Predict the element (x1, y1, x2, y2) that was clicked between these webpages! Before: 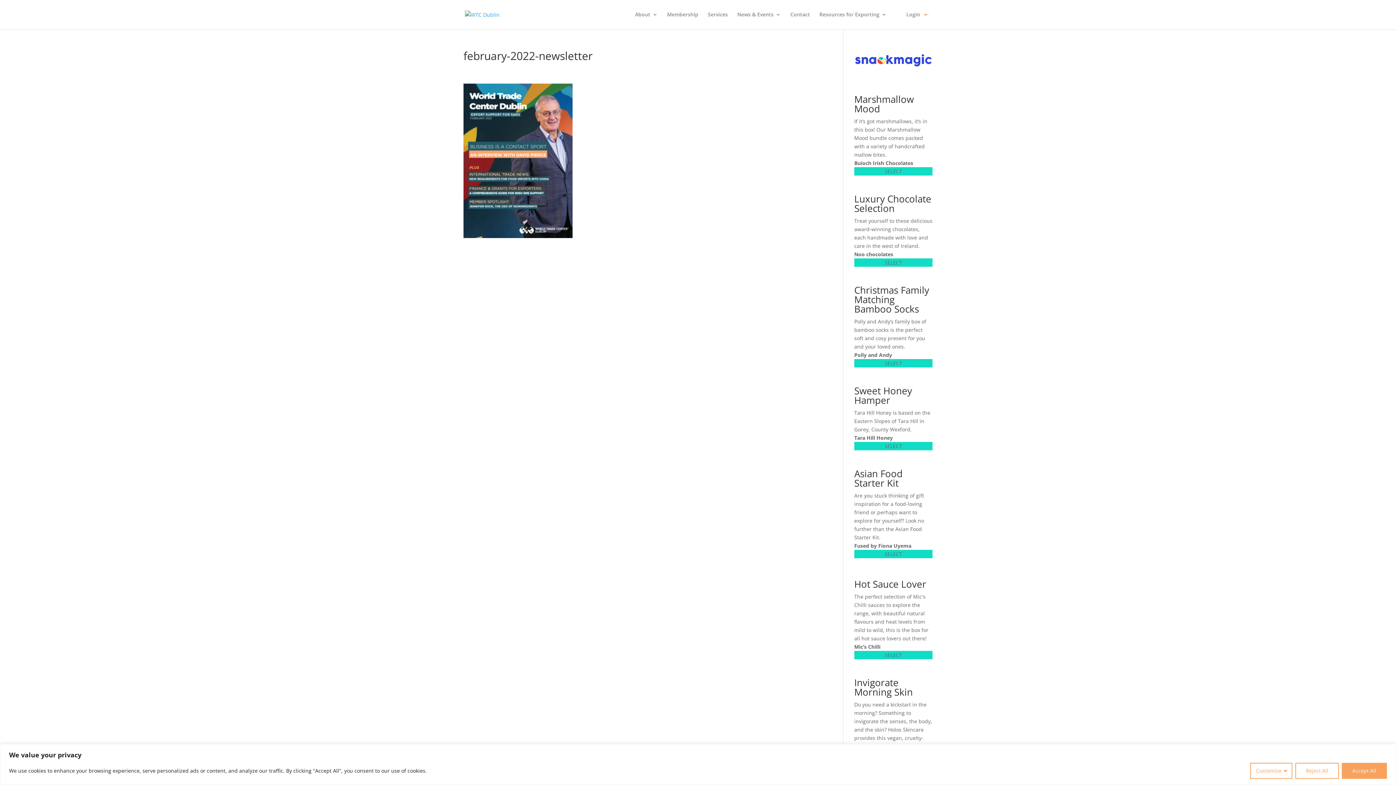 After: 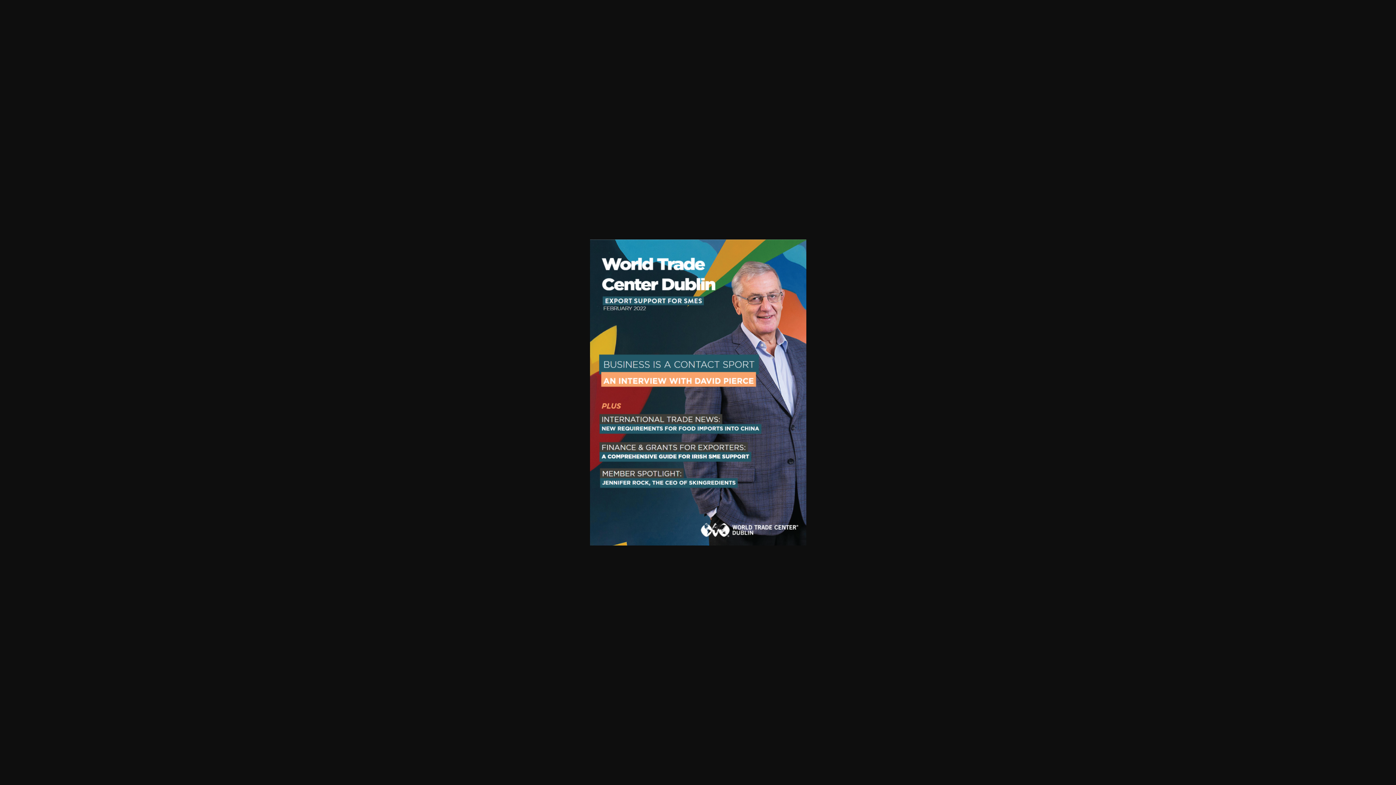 Action: bbox: (463, 230, 572, 237)